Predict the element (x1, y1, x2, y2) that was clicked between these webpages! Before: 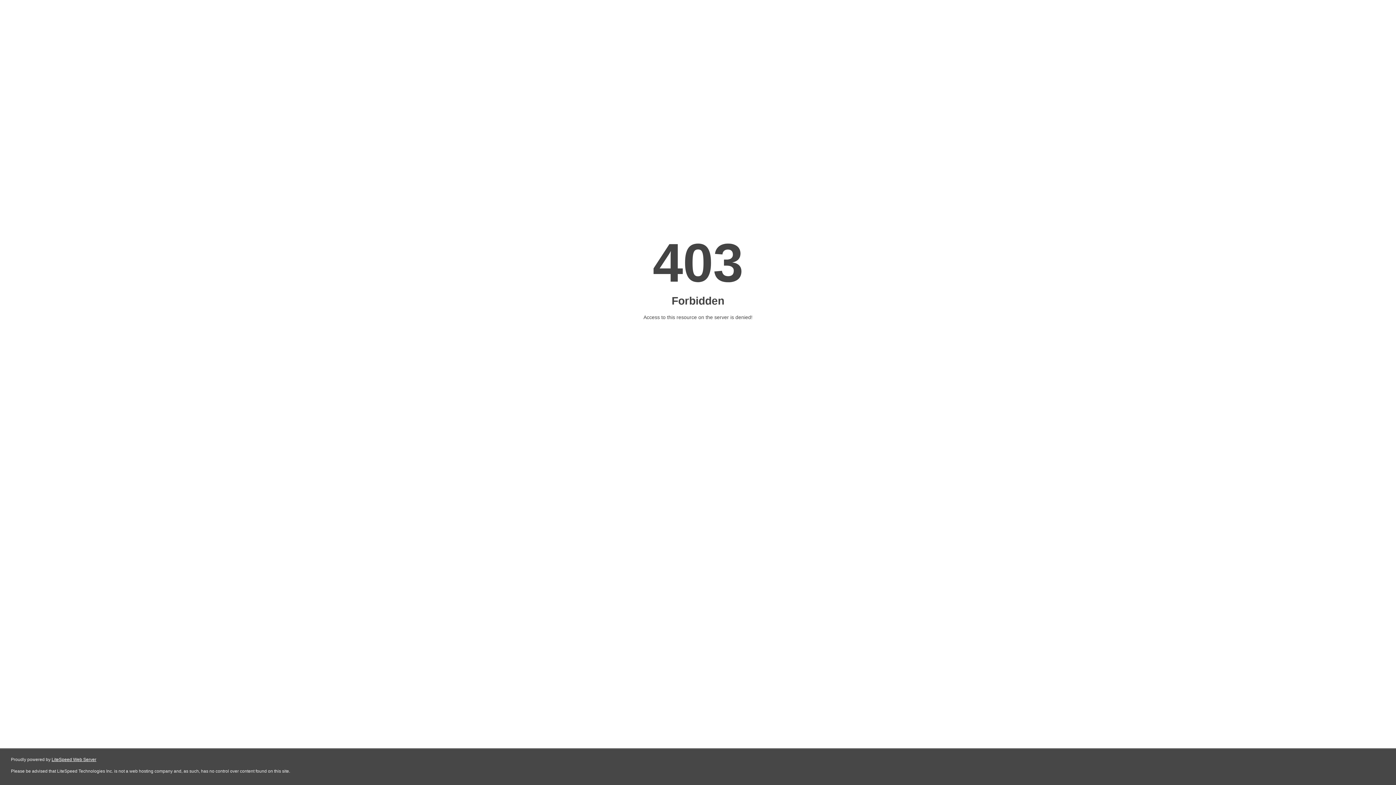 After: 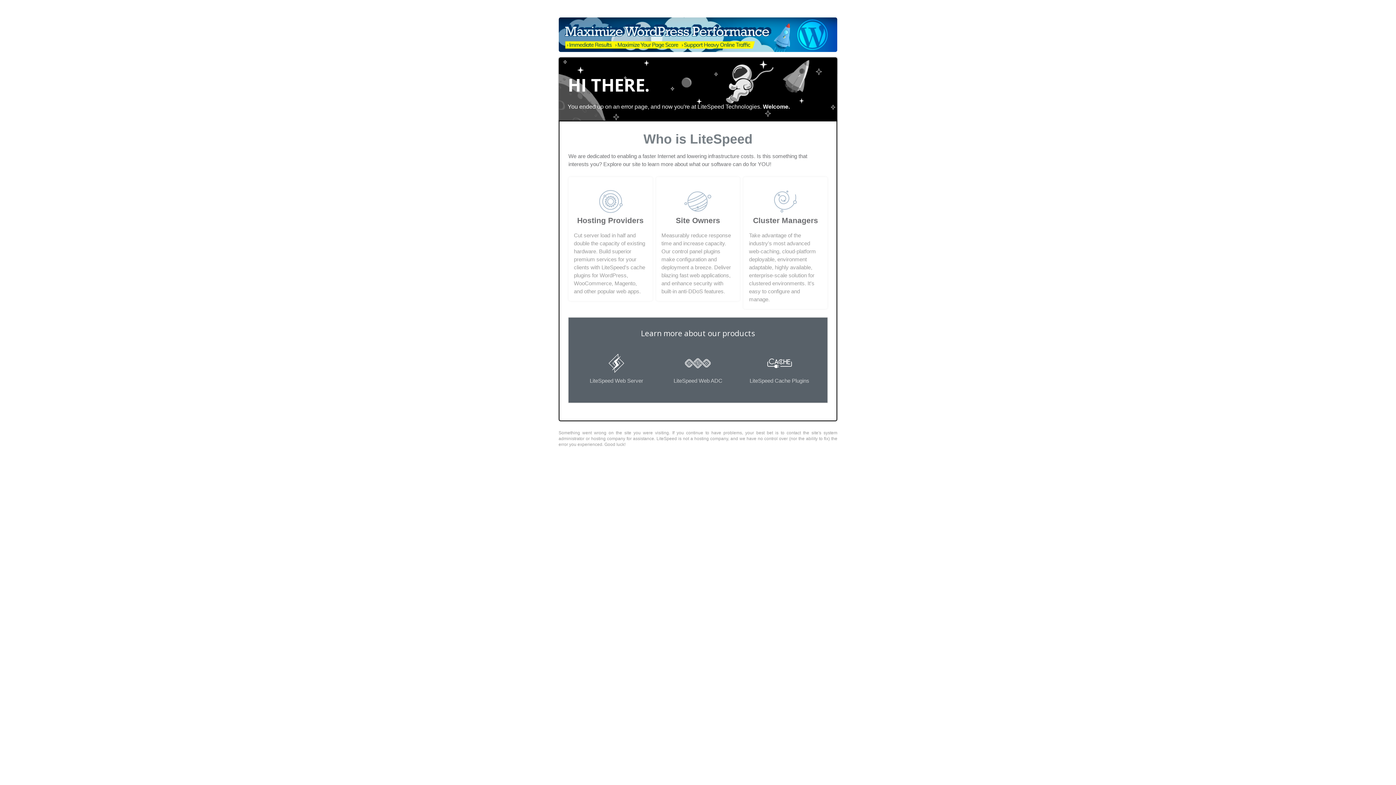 Action: label: LiteSpeed Web Server bbox: (51, 757, 96, 762)